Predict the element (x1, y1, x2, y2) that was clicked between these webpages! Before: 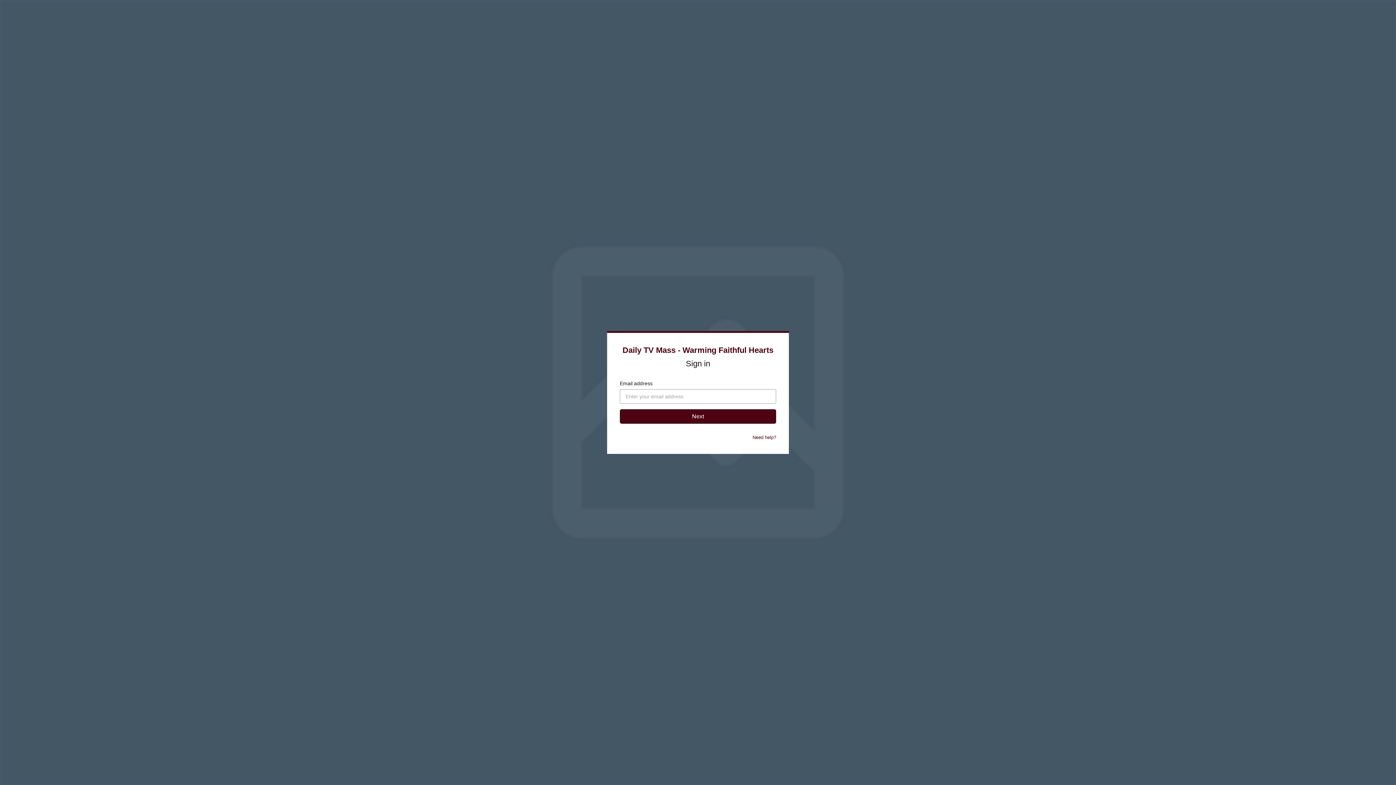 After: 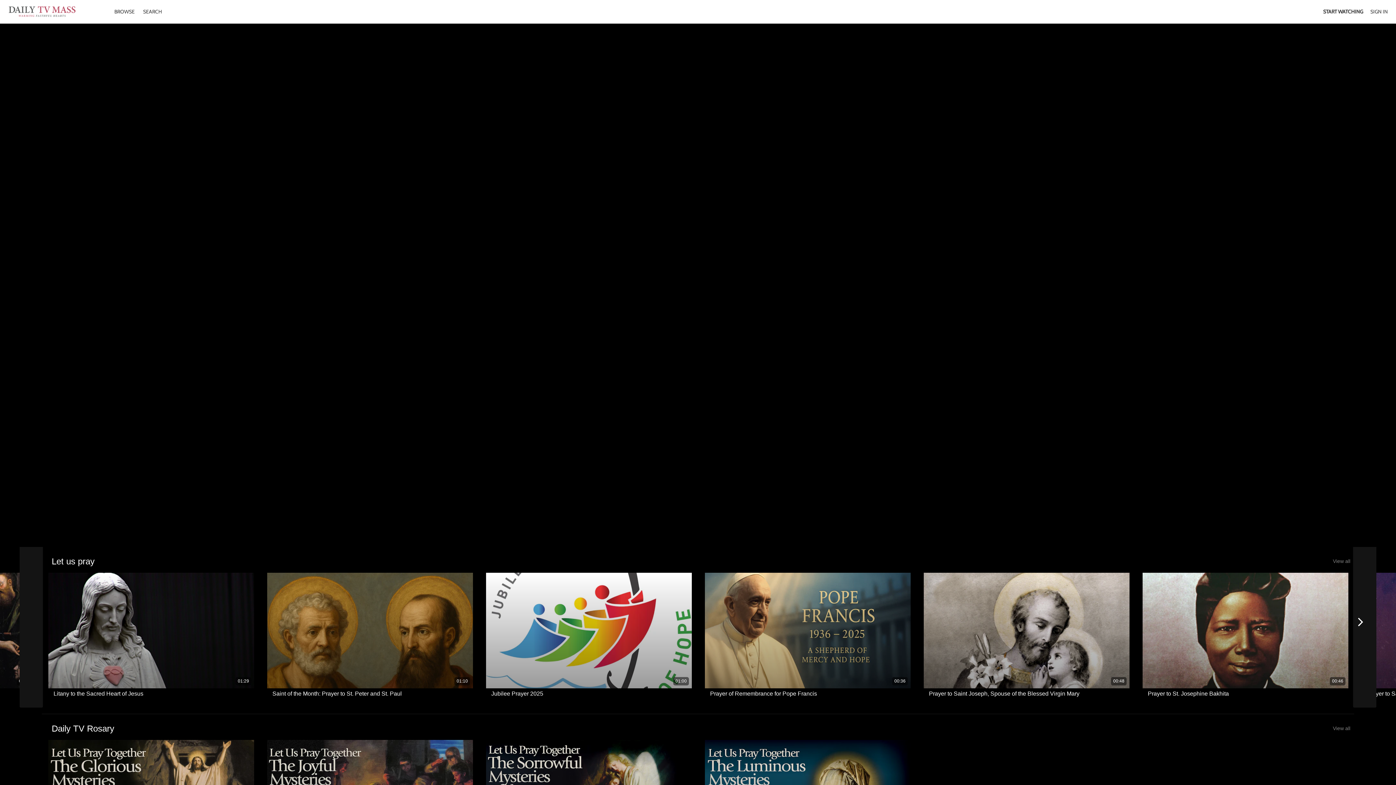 Action: label: Daily TV Mass - Warming Faithful Hearts bbox: (622, 345, 773, 354)